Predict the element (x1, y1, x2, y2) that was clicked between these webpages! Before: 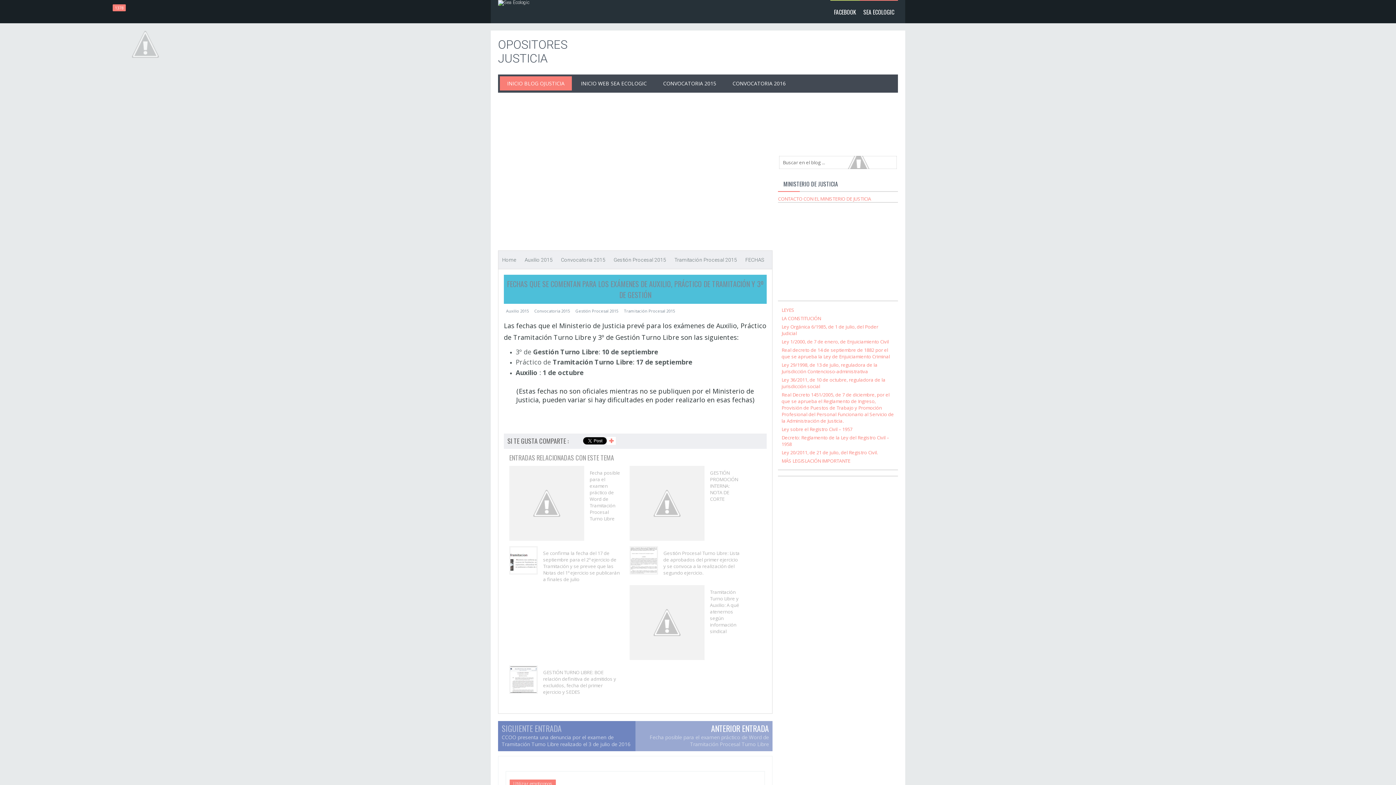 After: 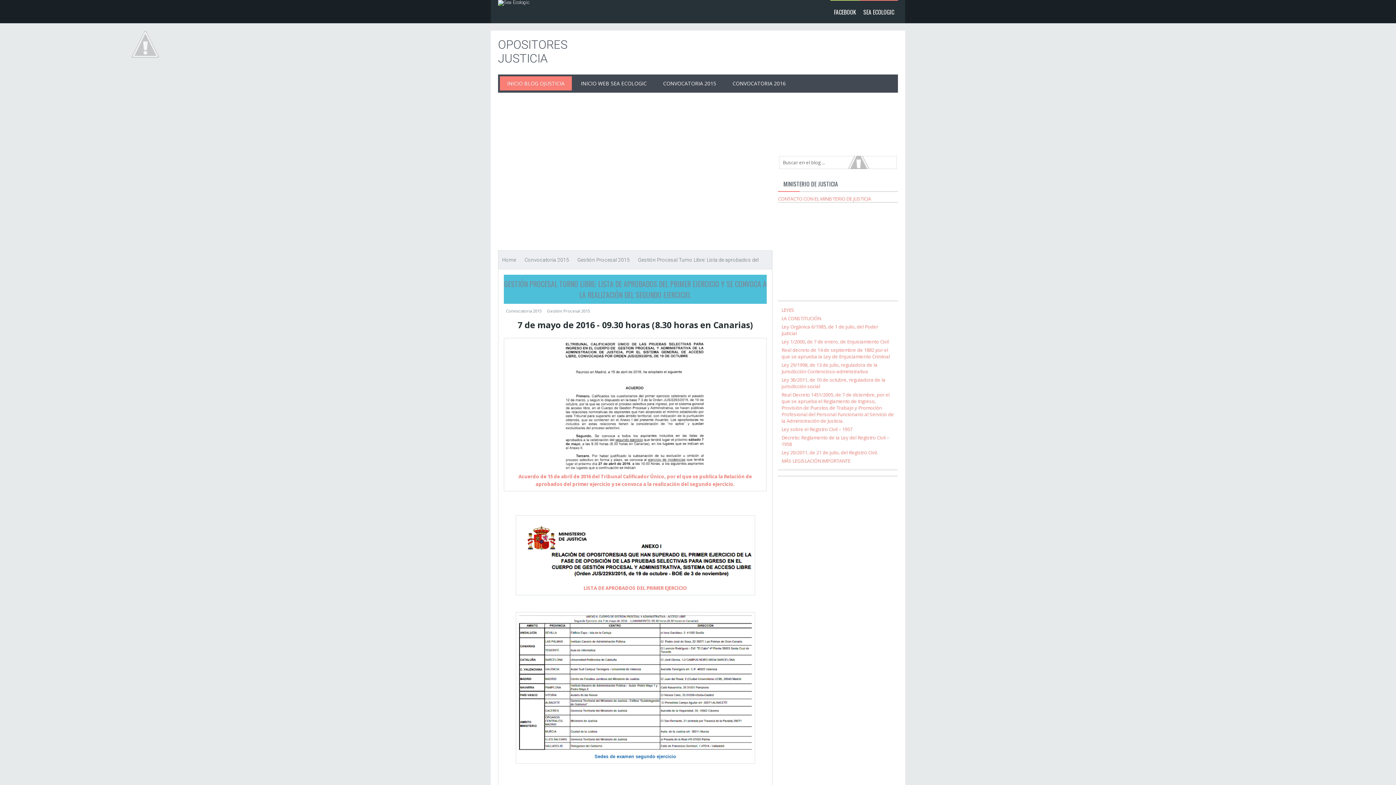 Action: bbox: (661, 546, 743, 579) label: Gestión Procesal Turno Libre: Lista de aprobados del primer ejercicio y se convoca a la realización del segundo ejercicio.